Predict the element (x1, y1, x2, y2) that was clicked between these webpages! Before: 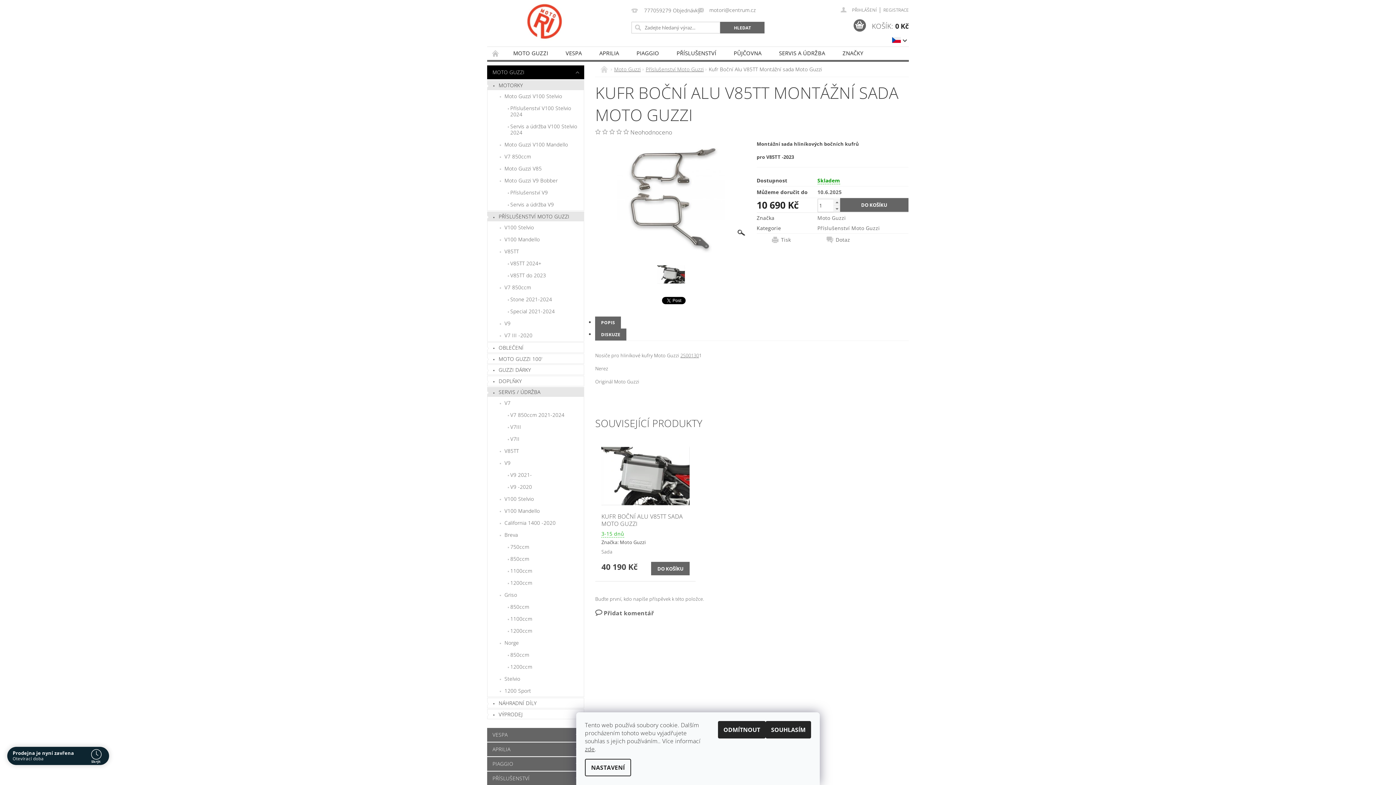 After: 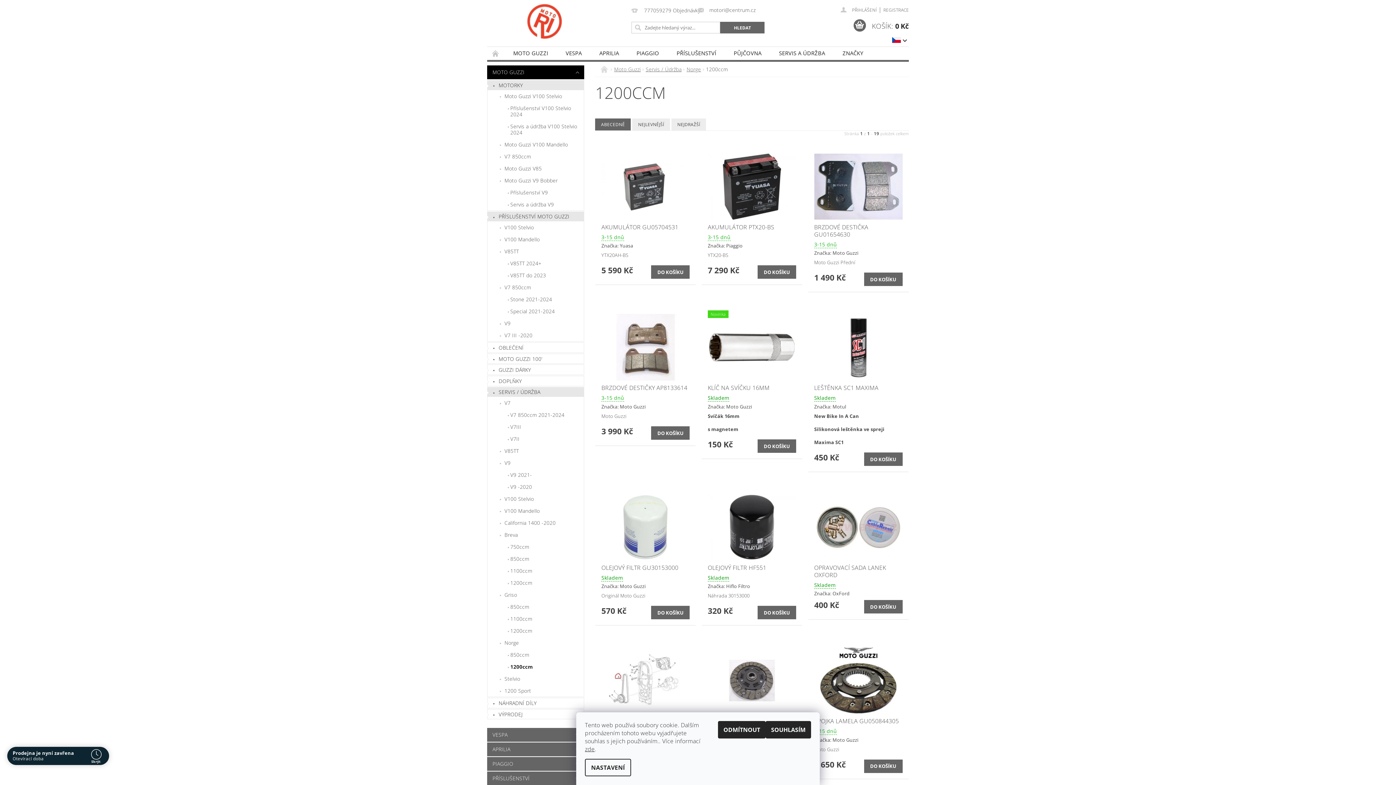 Action: bbox: (487, 661, 584, 673) label: 1200ccm